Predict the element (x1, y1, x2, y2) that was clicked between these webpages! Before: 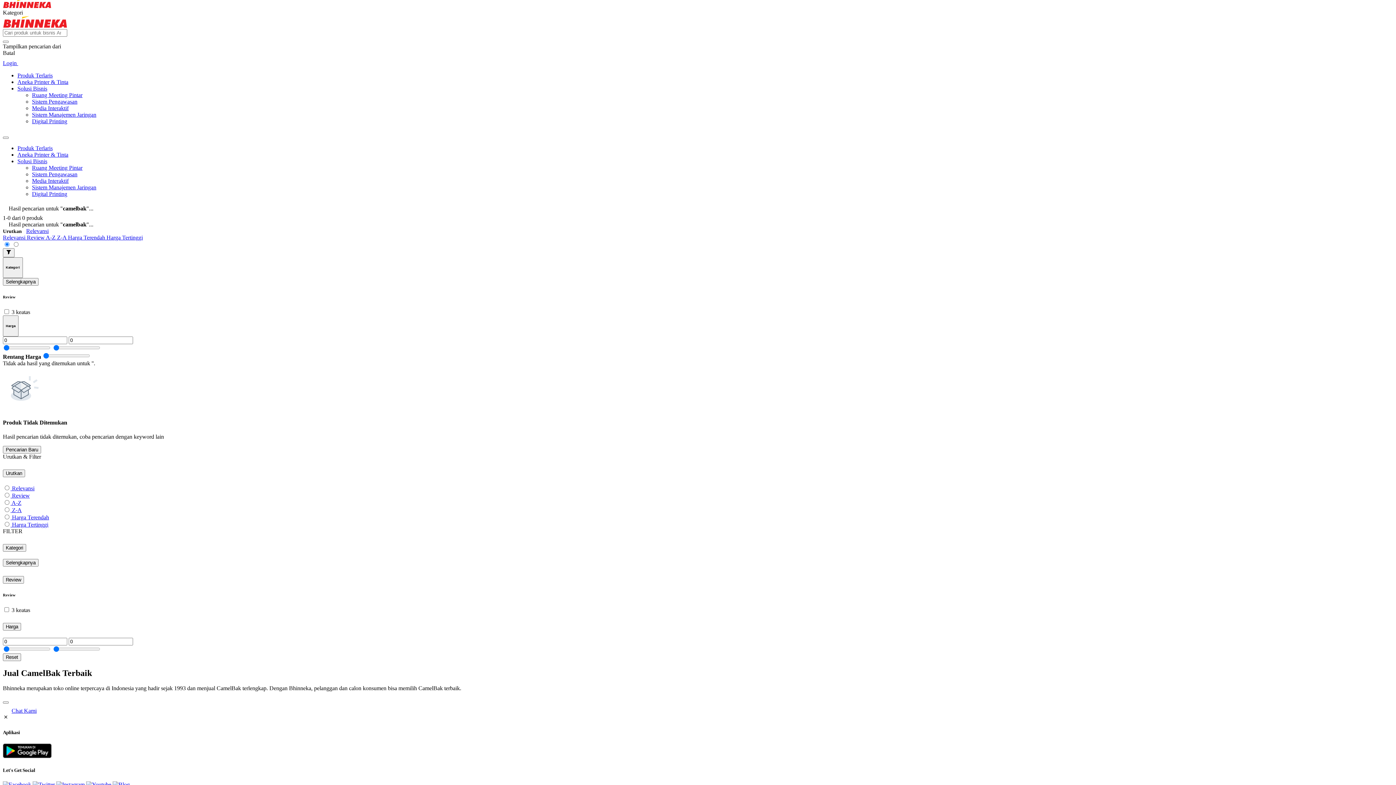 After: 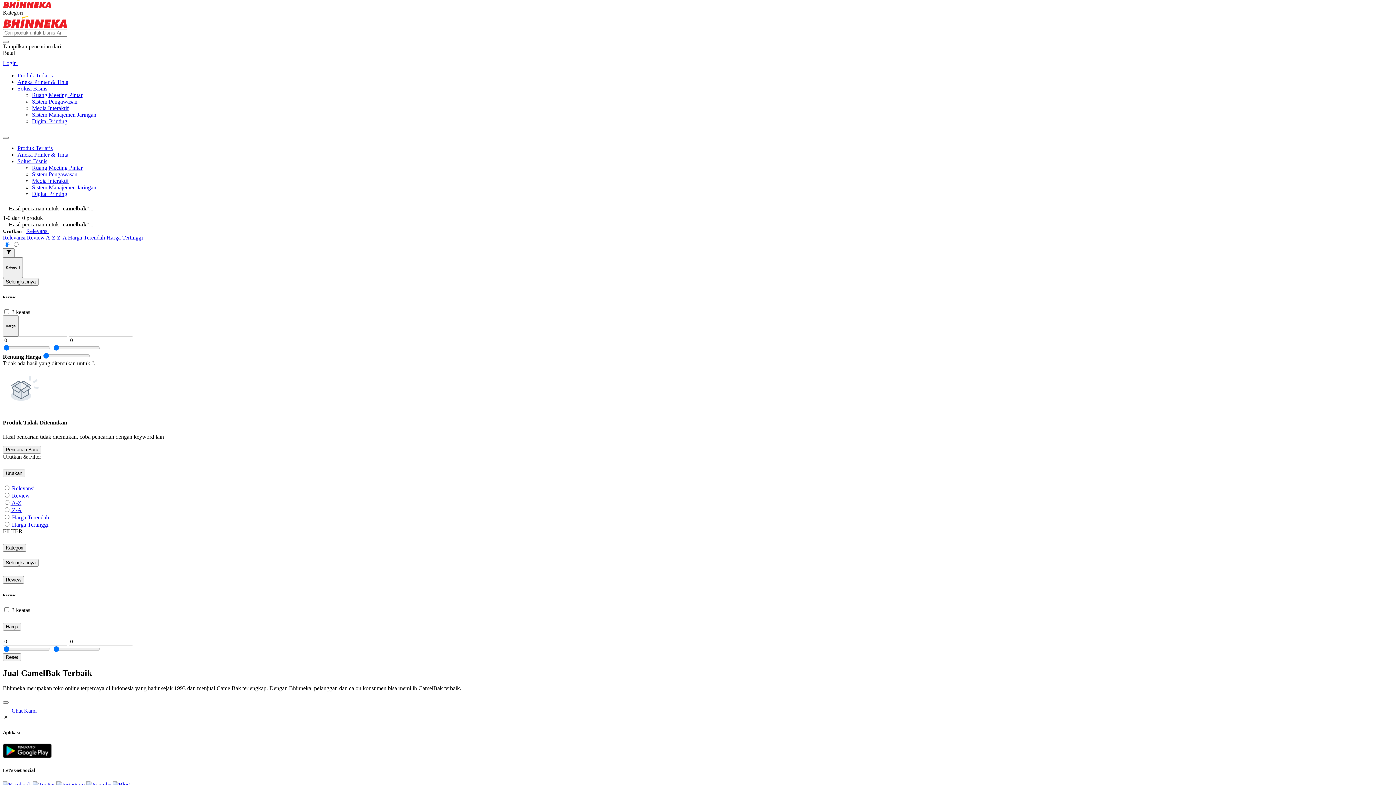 Action: label: Tampilkan pencarian dari bbox: (2, 43, 61, 49)